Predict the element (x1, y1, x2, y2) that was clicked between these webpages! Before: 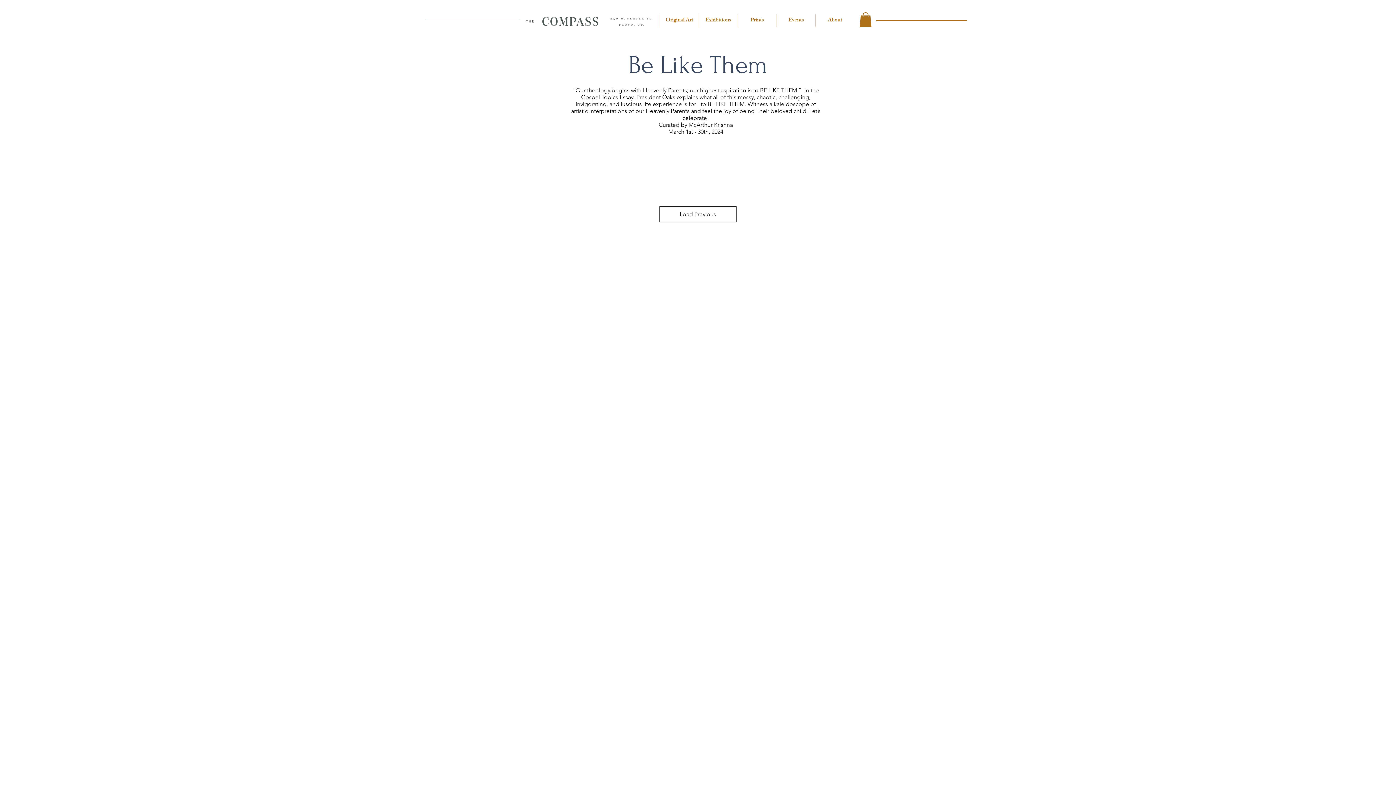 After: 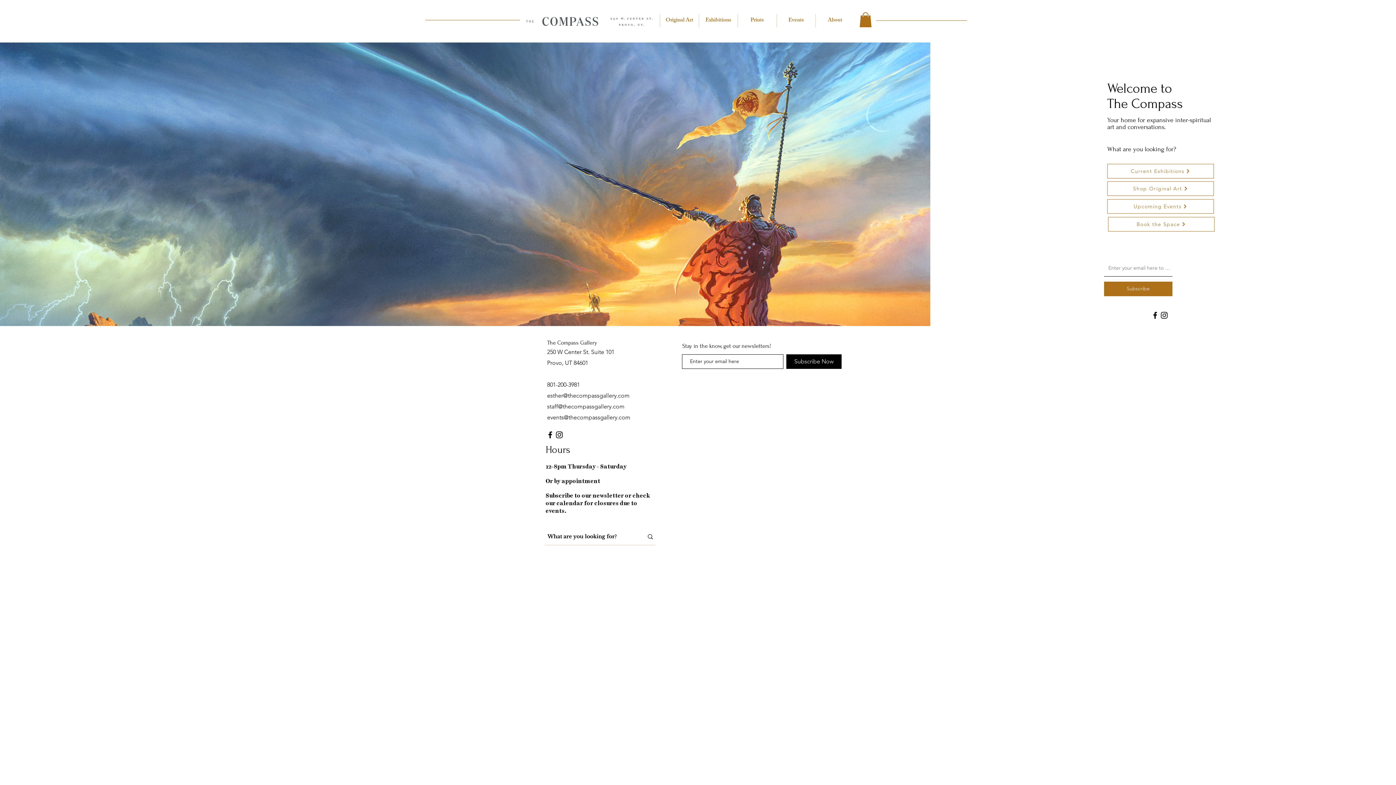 Action: bbox: (502, 9, 666, 33)